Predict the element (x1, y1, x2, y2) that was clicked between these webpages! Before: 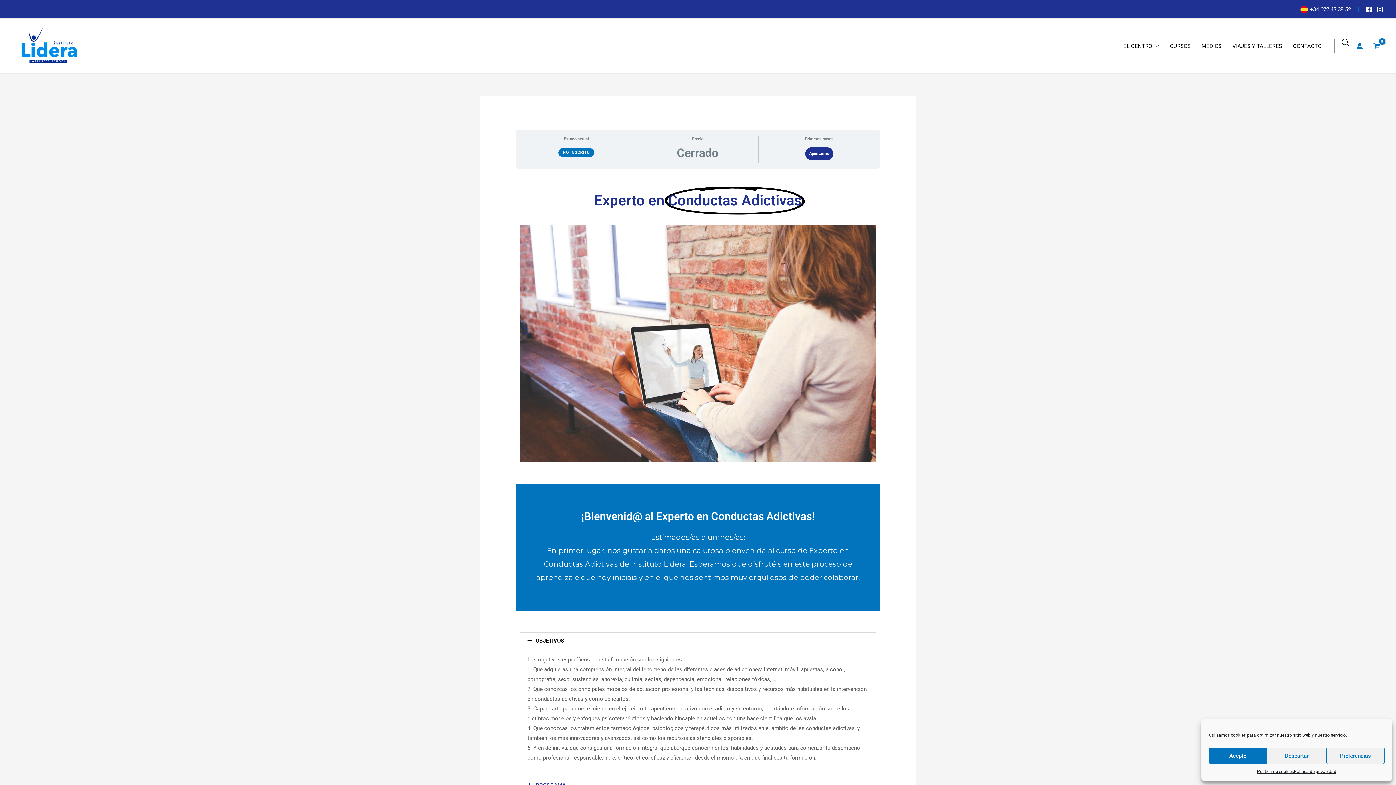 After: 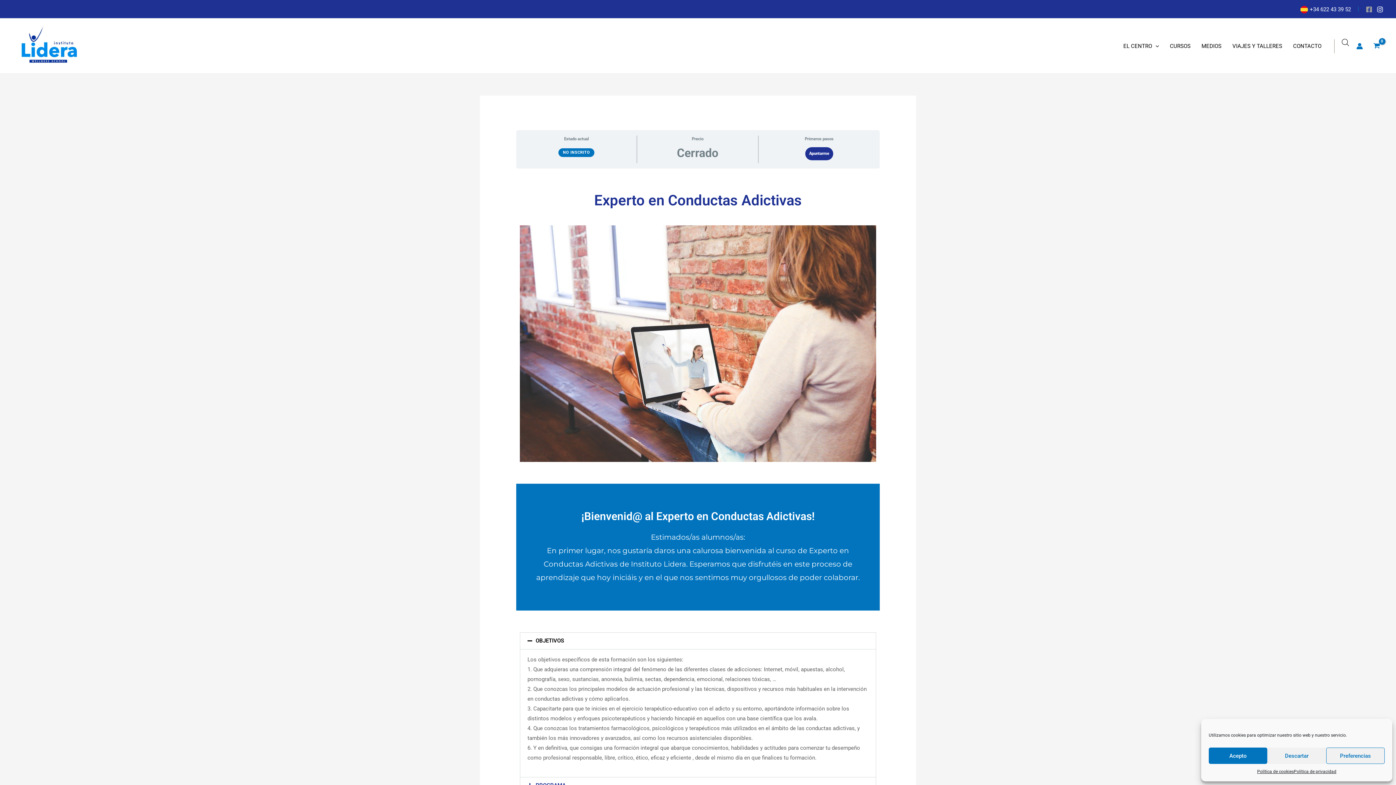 Action: label: Facebook bbox: (1366, 6, 1372, 12)